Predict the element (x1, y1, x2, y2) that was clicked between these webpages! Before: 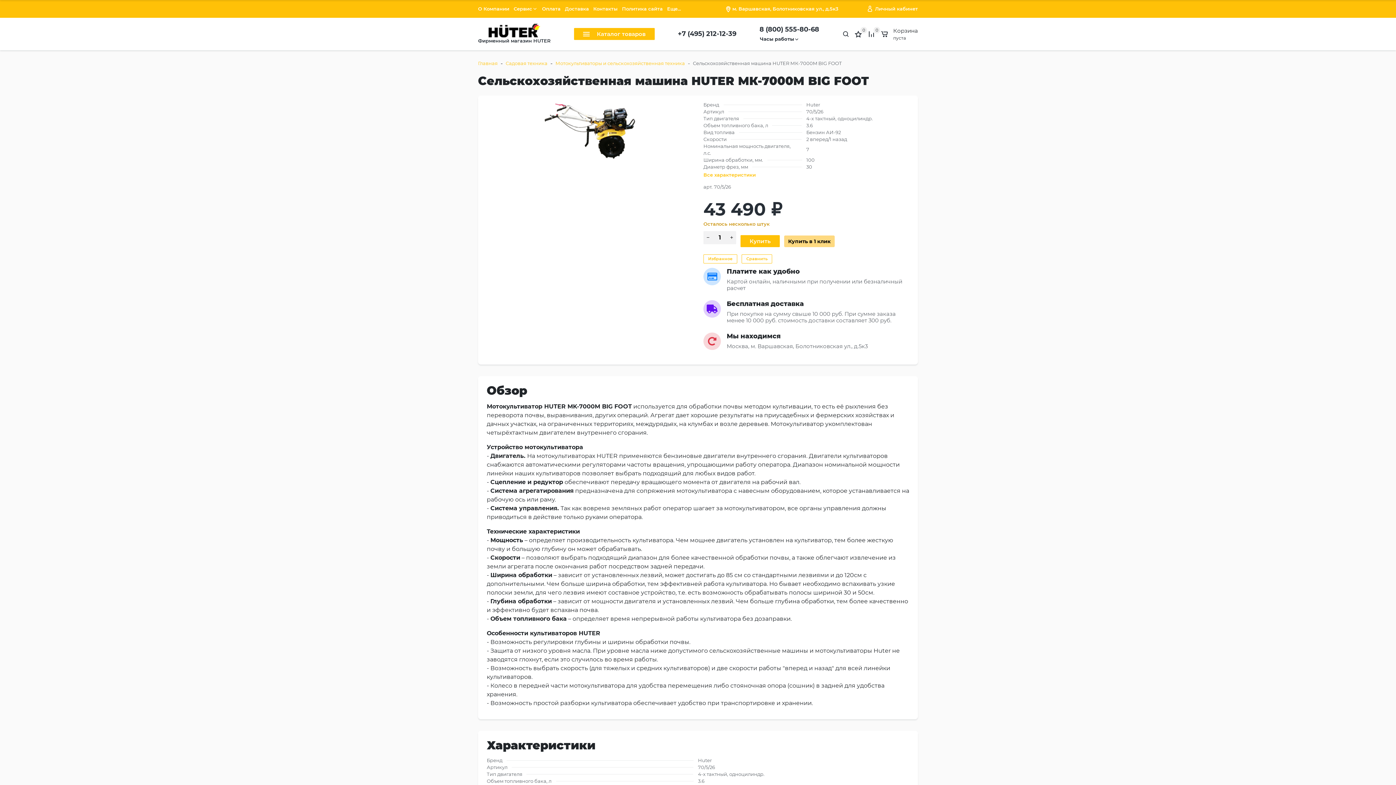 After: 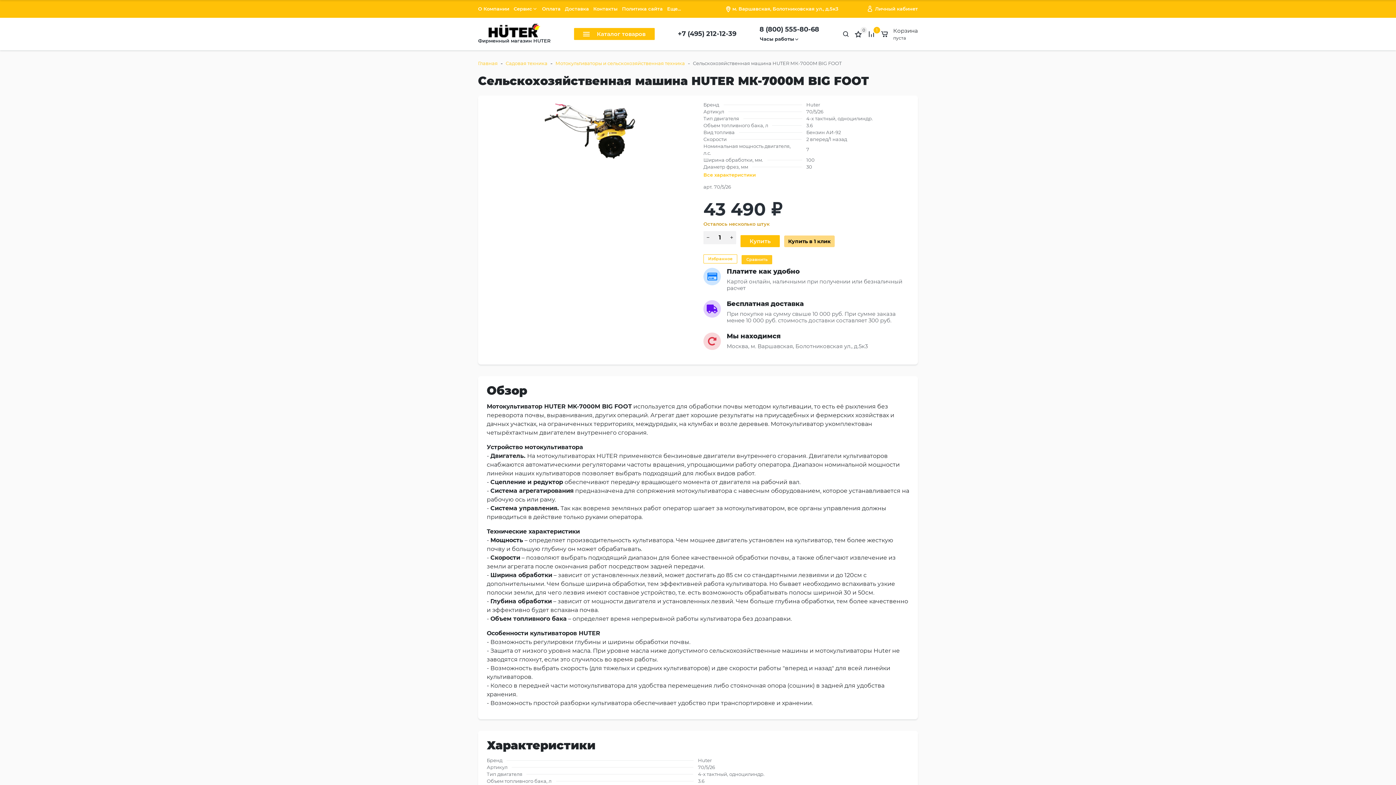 Action: bbox: (741, 254, 772, 263) label: Сравнить